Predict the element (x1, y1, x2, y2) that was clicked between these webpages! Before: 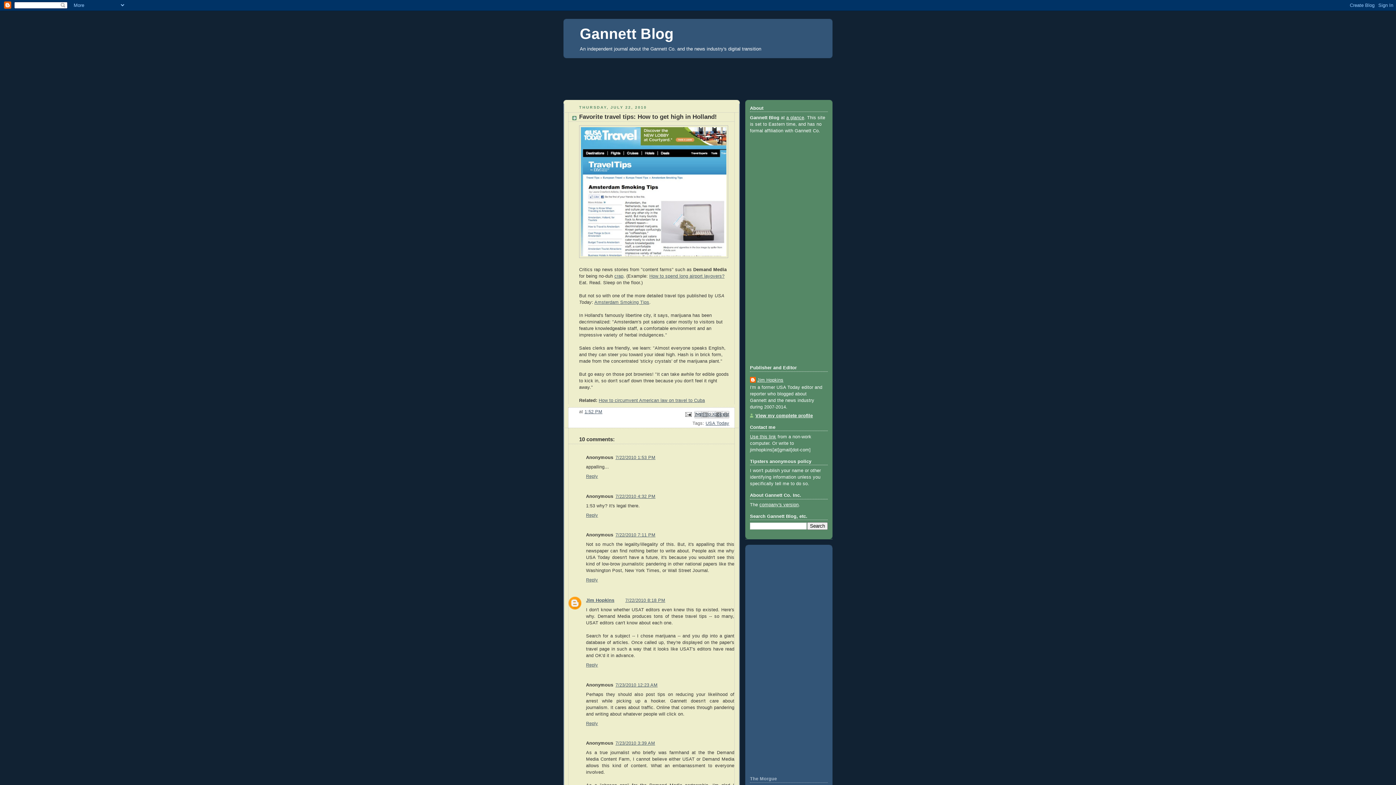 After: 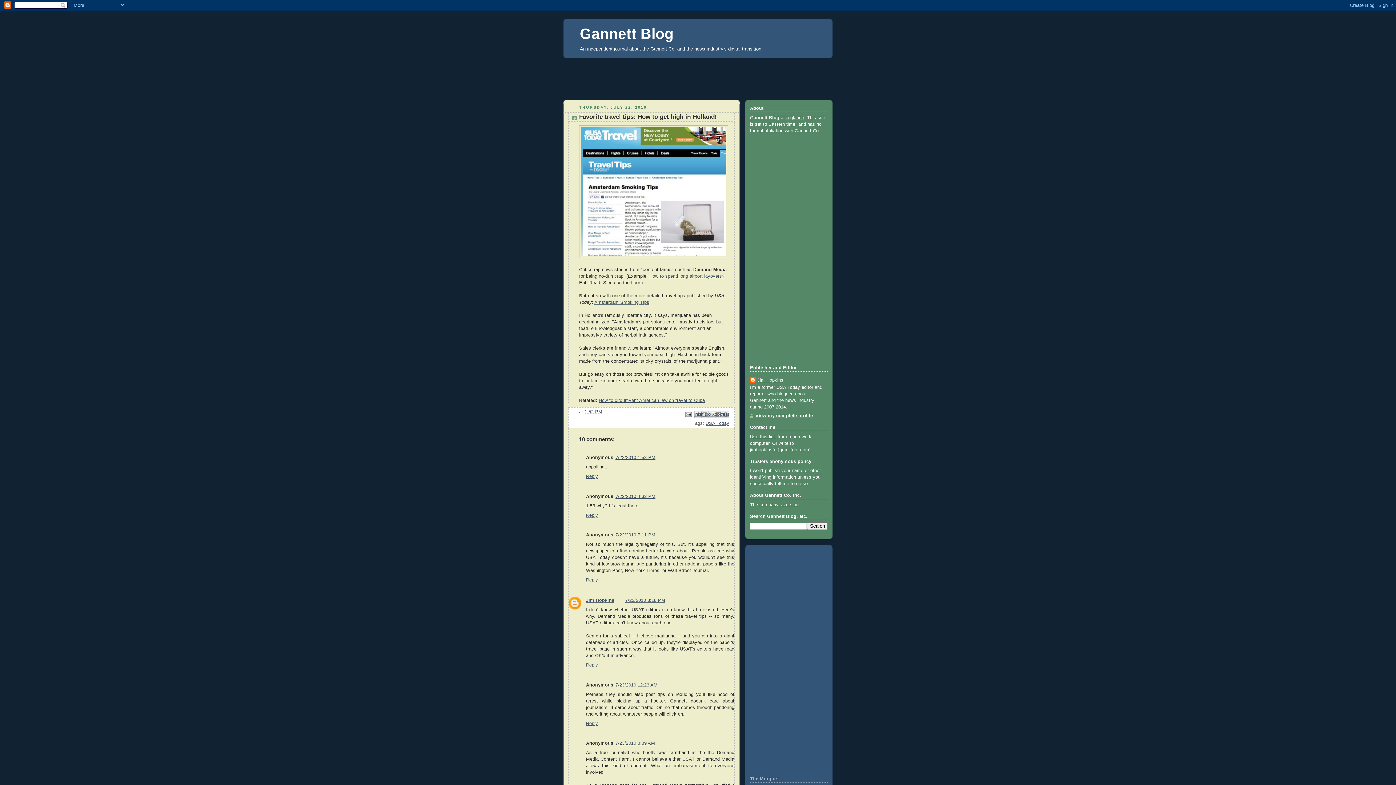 Action: bbox: (750, 434, 776, 439) label: Use this link